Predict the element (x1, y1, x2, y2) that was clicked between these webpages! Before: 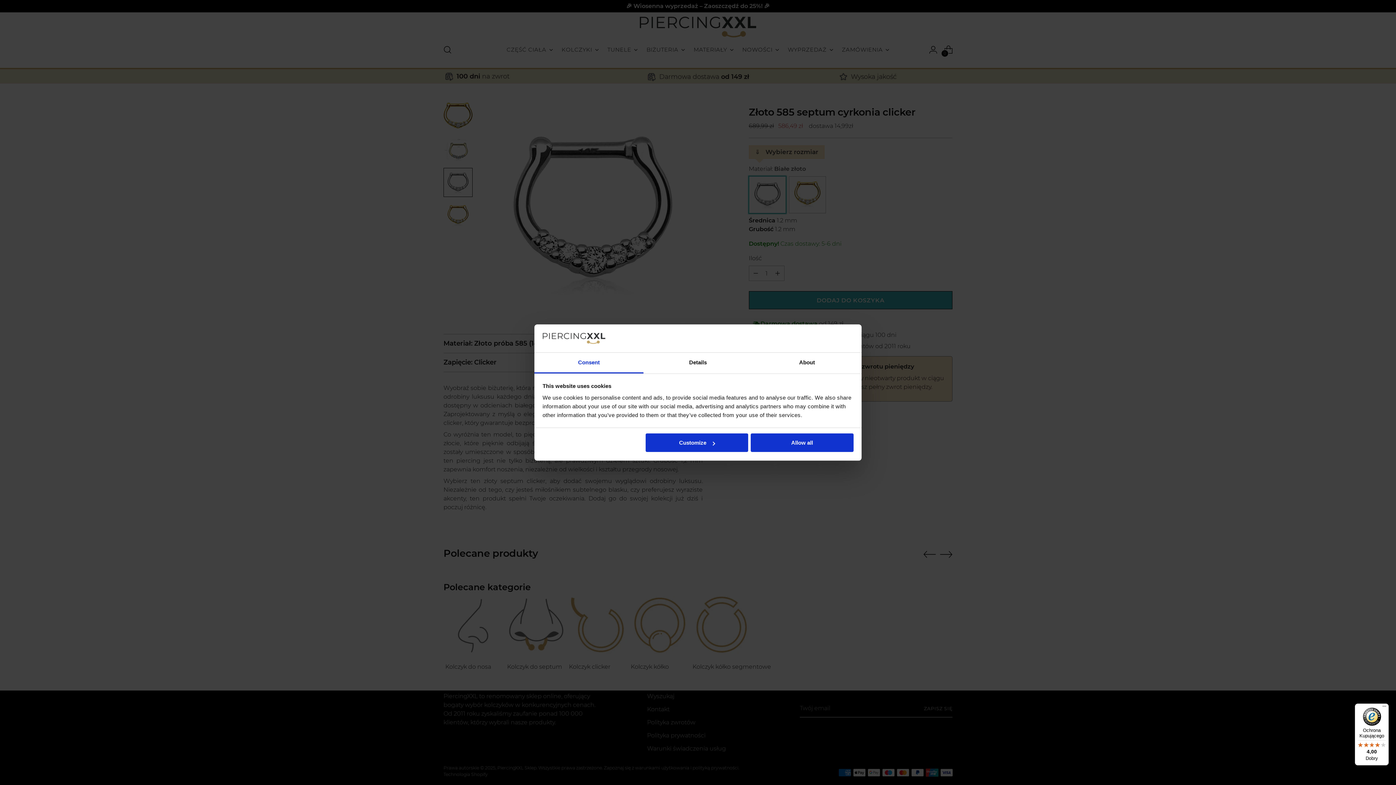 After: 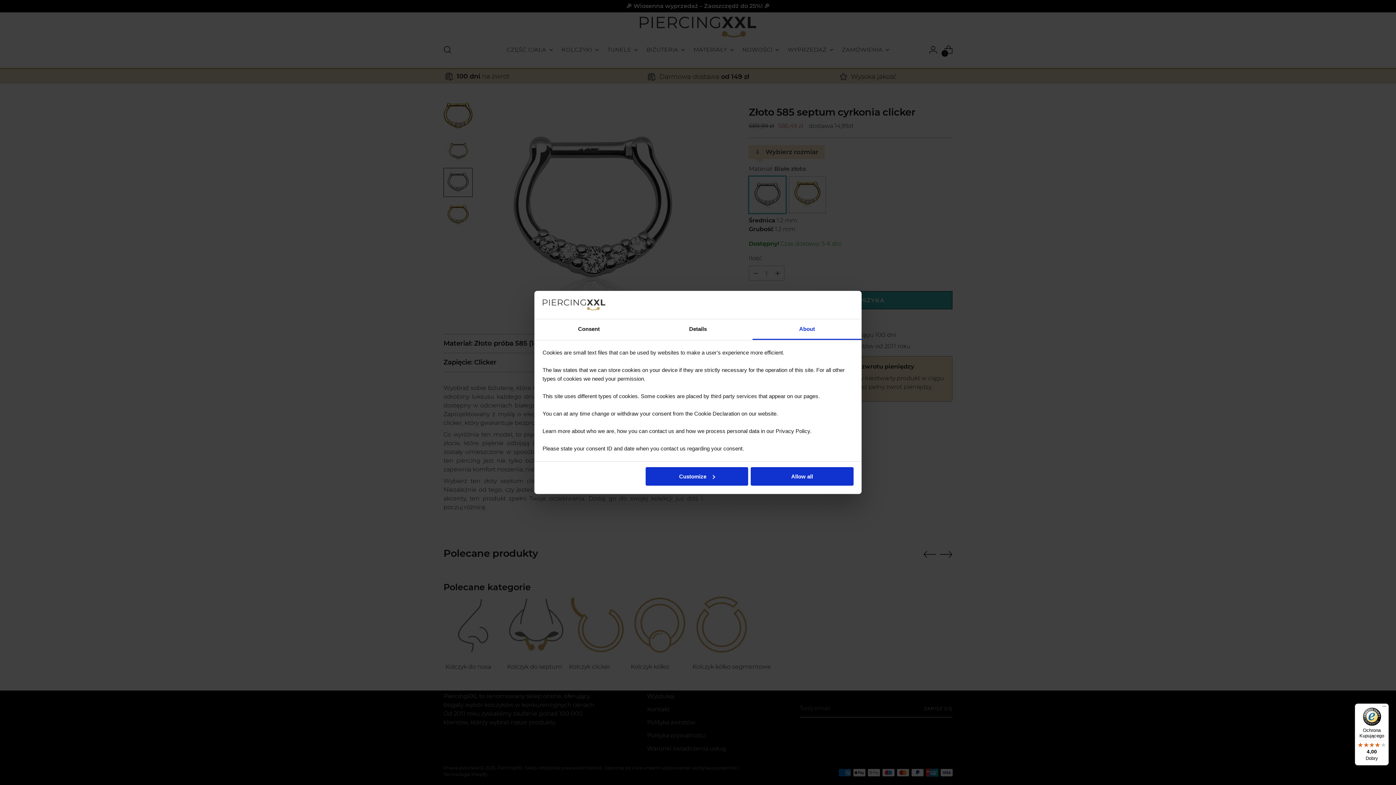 Action: bbox: (752, 352, 861, 373) label: About